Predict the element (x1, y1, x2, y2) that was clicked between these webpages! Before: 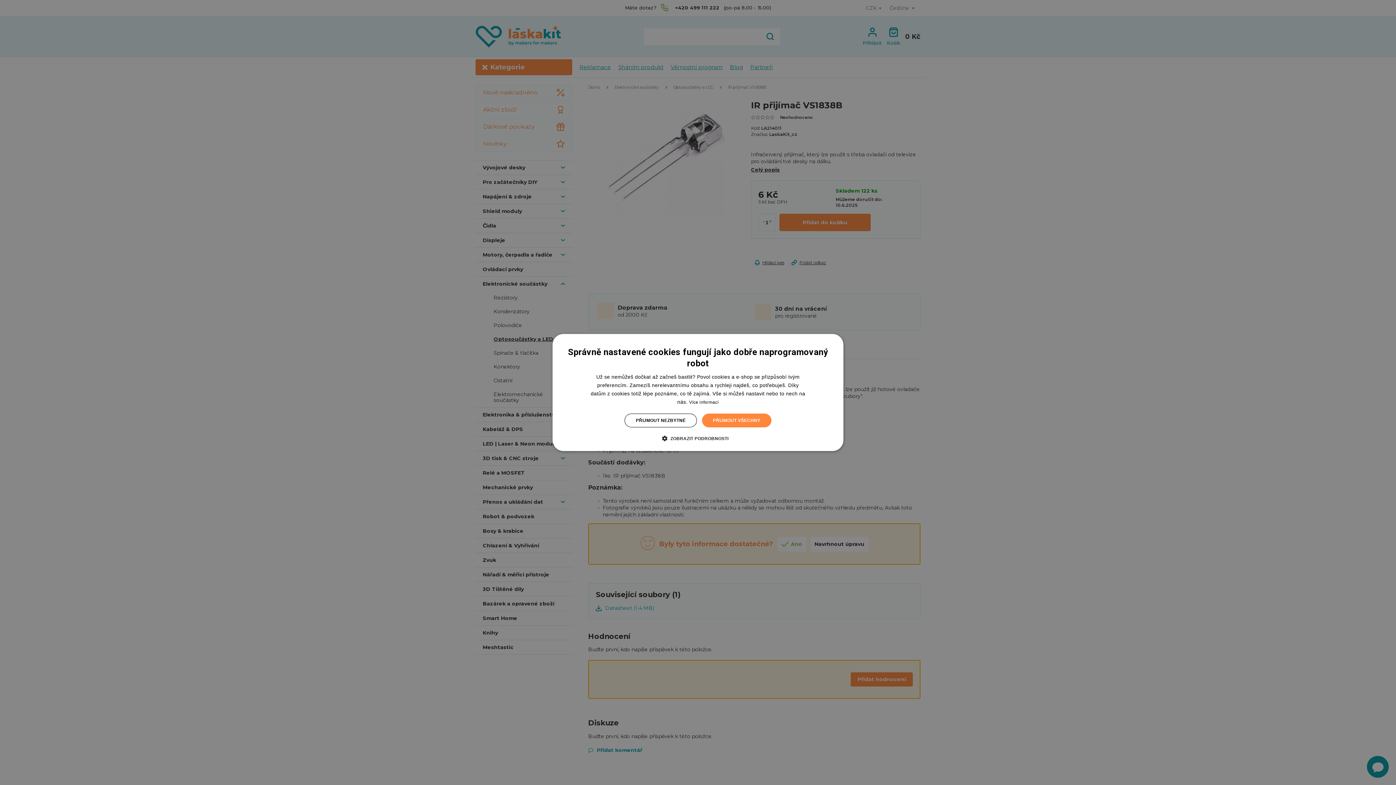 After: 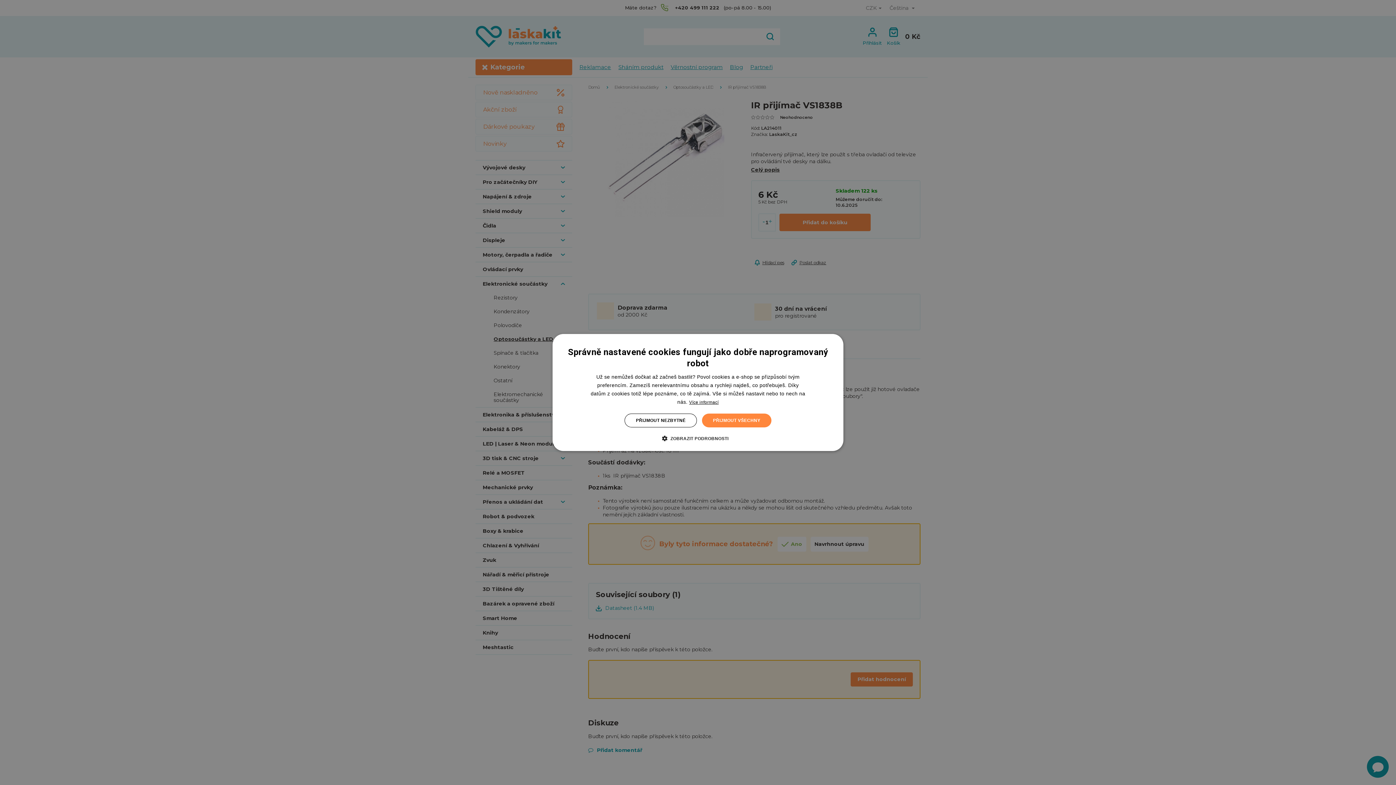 Action: label: Více informací, opens a new window bbox: (689, 400, 718, 405)